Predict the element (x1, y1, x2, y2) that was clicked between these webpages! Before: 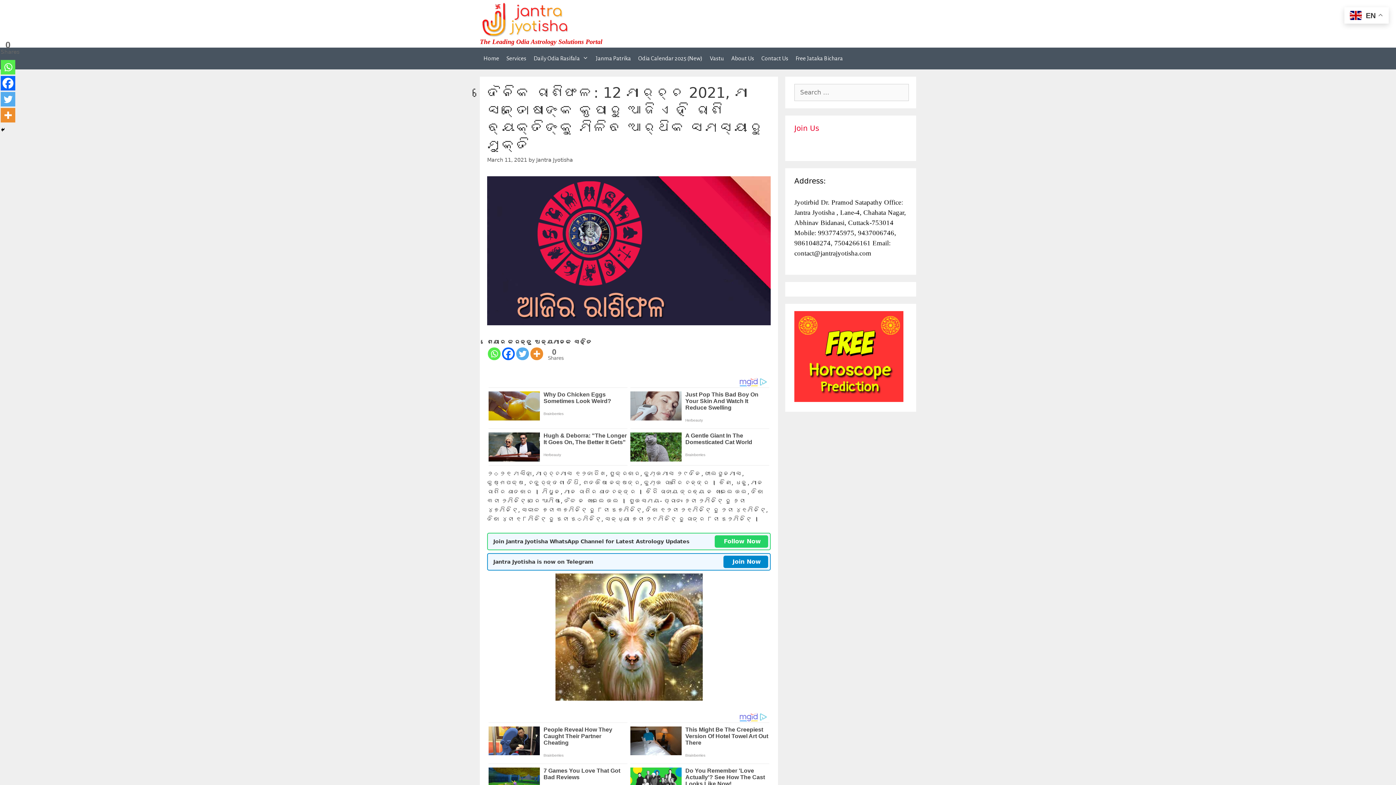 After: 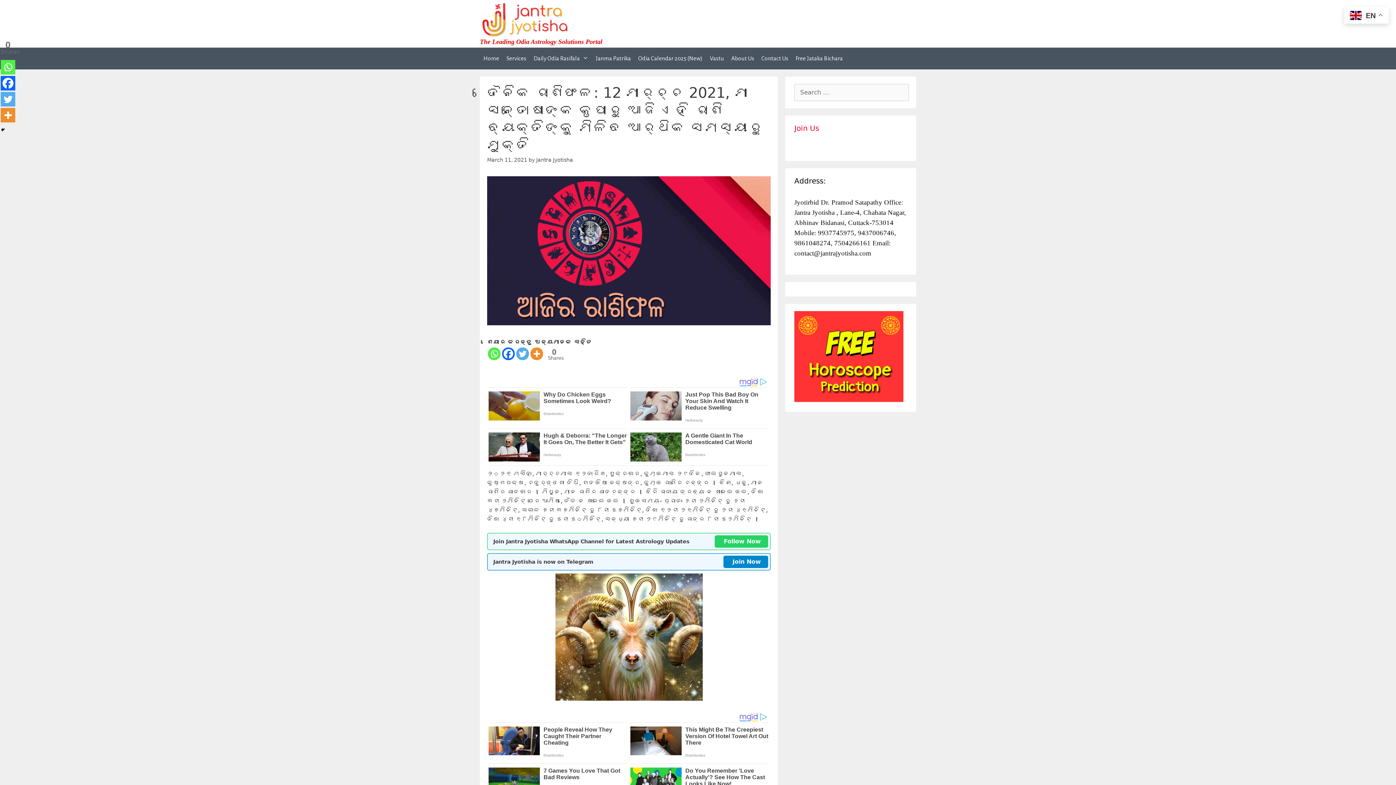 Action: label: Whatsapp bbox: (488, 347, 500, 360)